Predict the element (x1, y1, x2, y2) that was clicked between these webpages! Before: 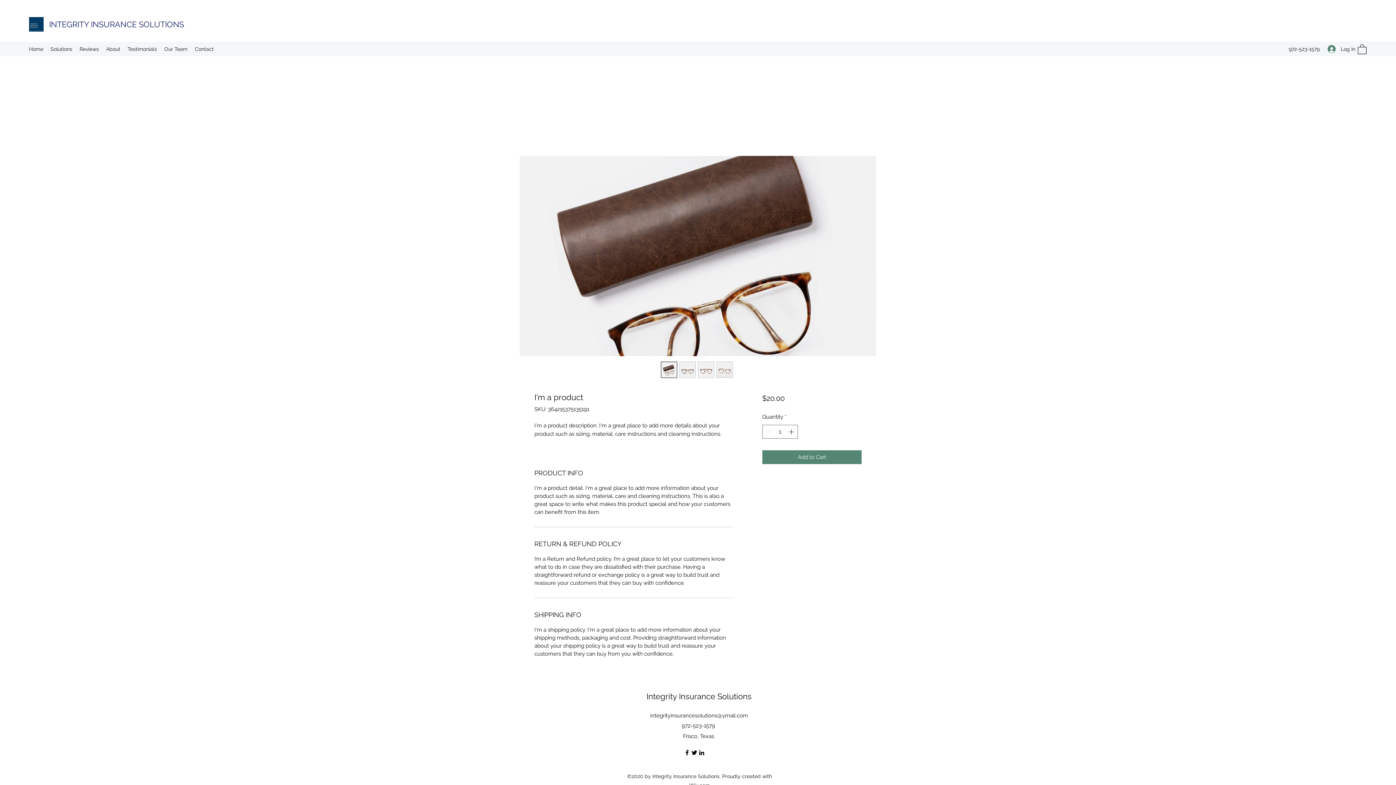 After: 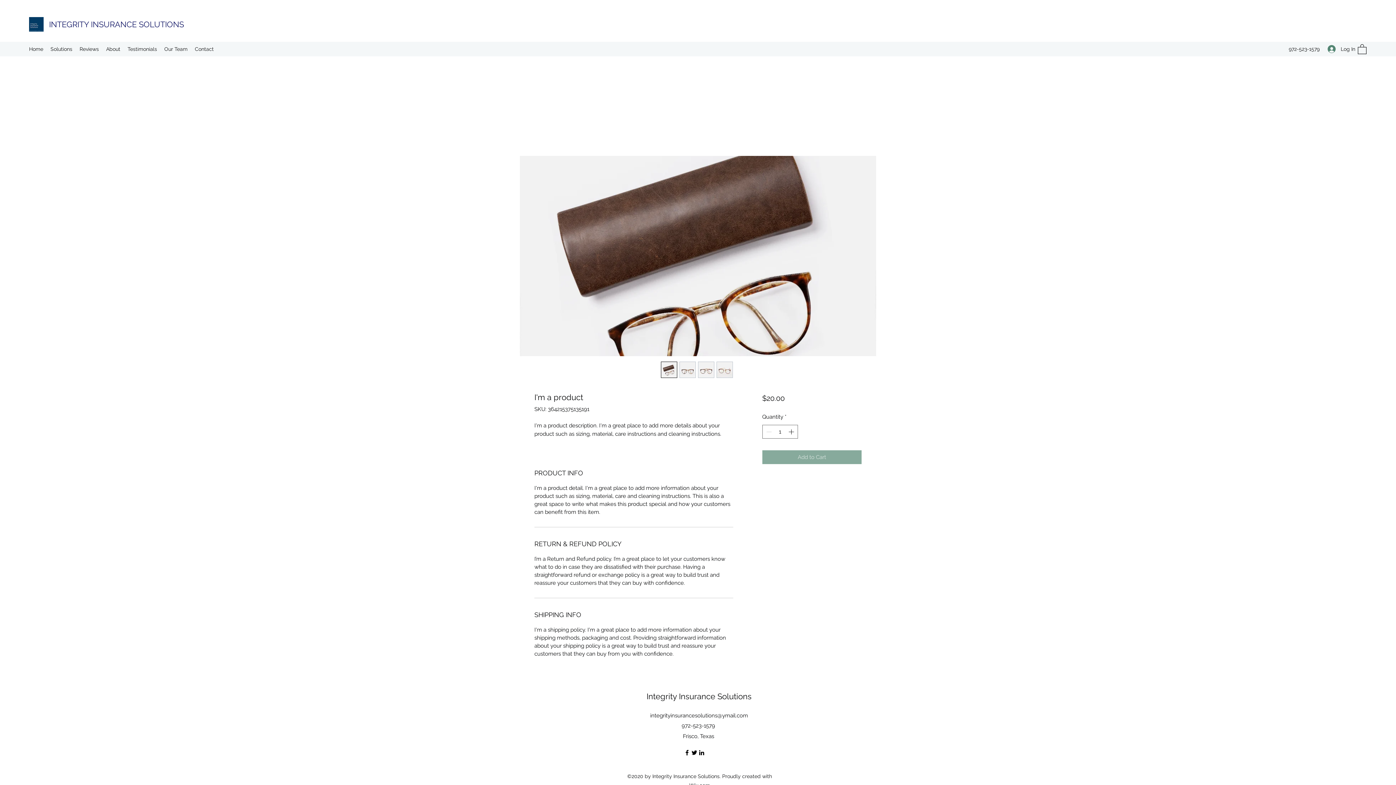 Action: bbox: (762, 450, 861, 464) label: Add to Cart